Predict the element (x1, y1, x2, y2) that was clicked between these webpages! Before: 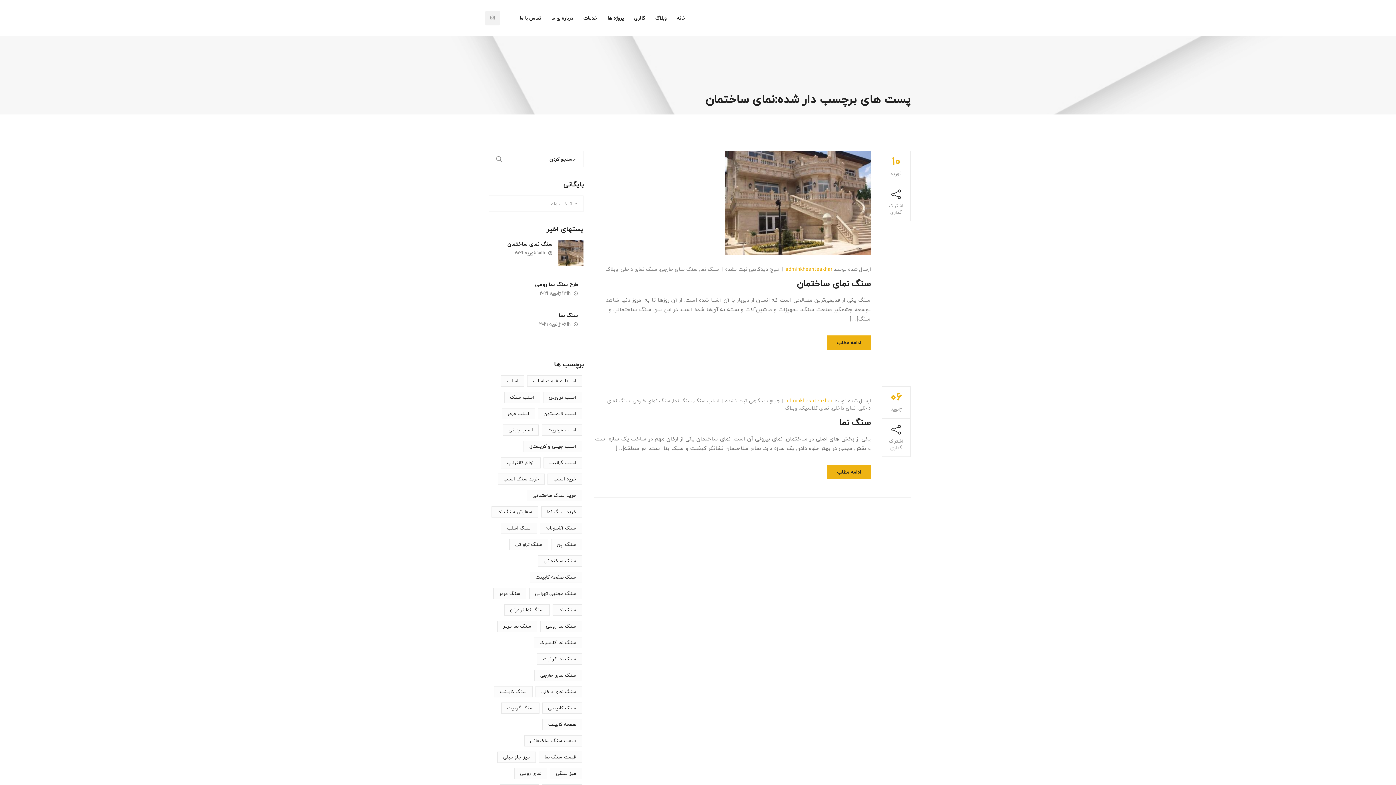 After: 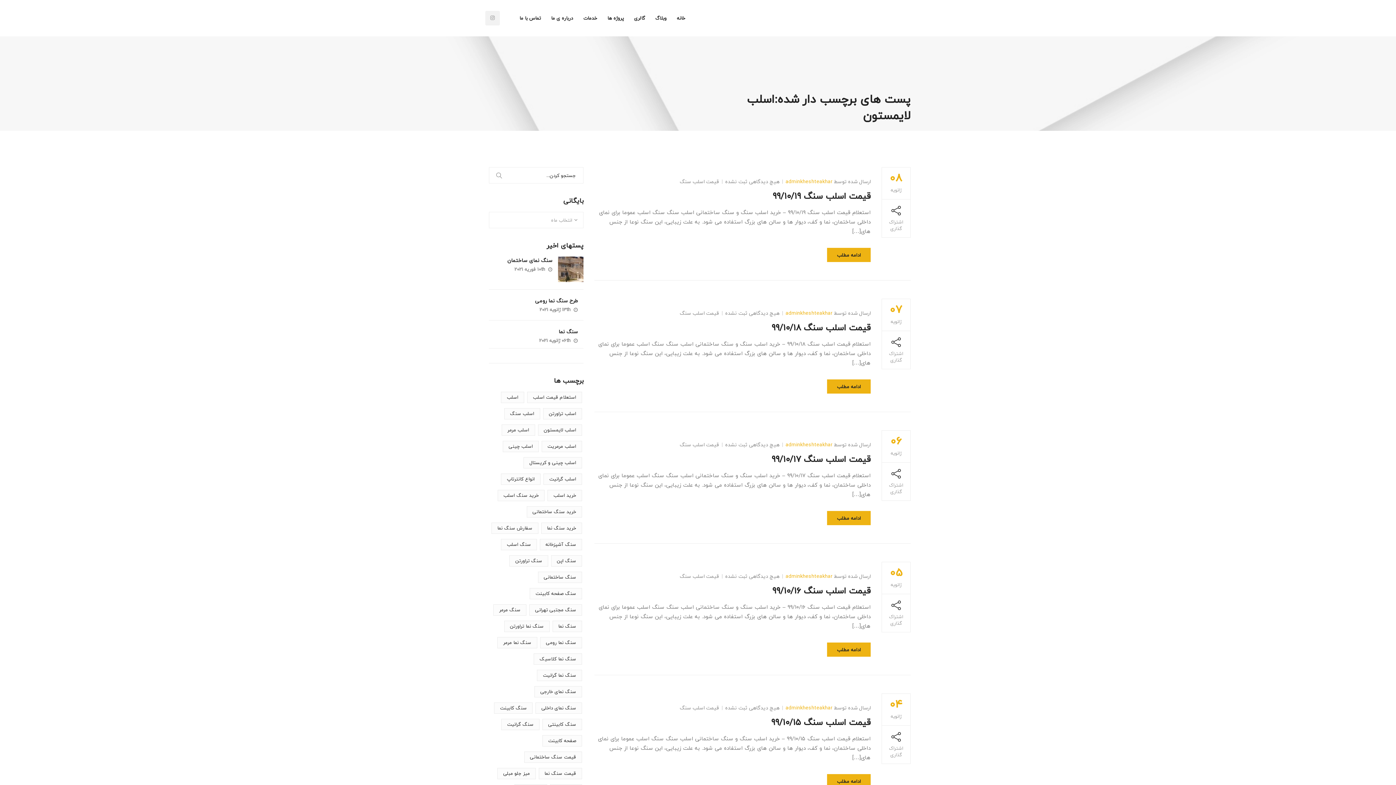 Action: label: اسلب لایمستون (43 مورد) bbox: (538, 408, 582, 419)